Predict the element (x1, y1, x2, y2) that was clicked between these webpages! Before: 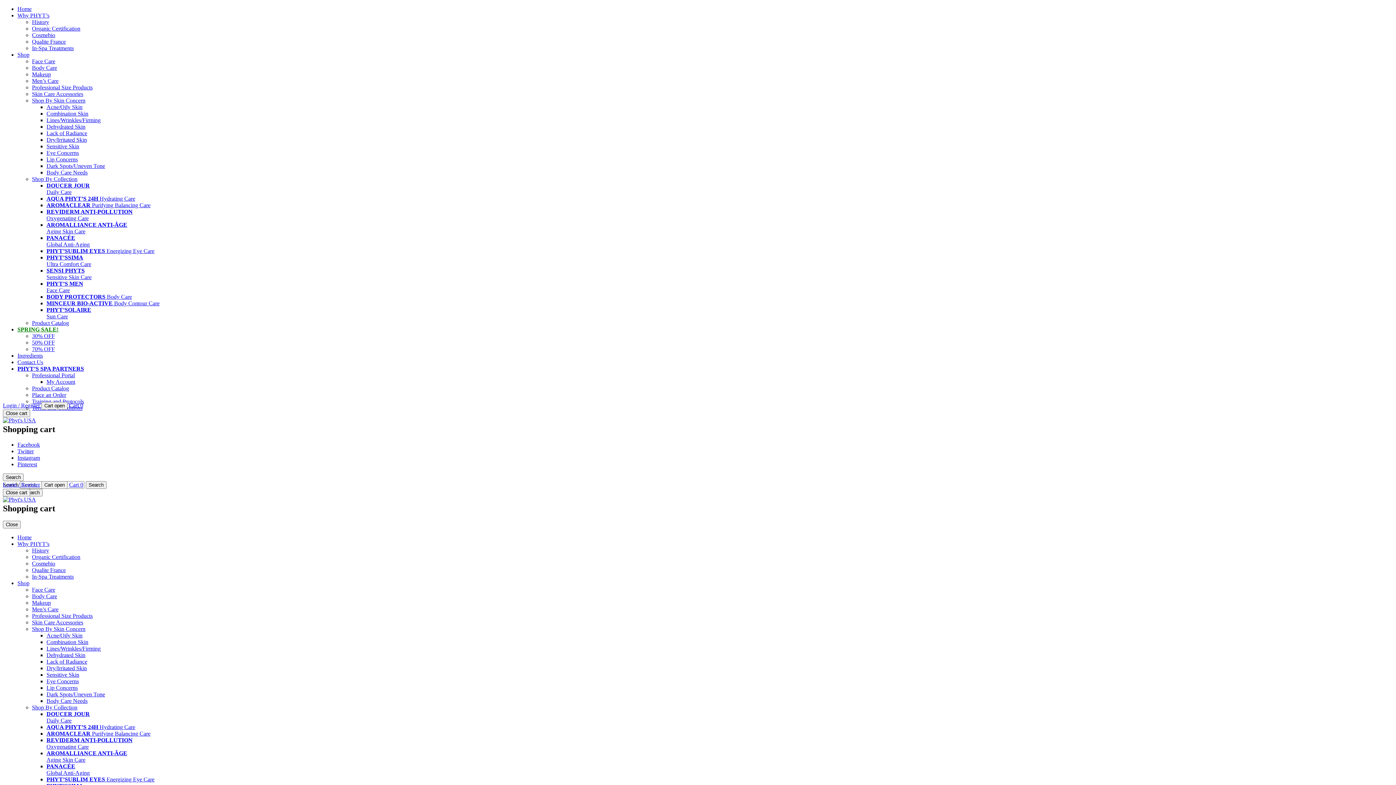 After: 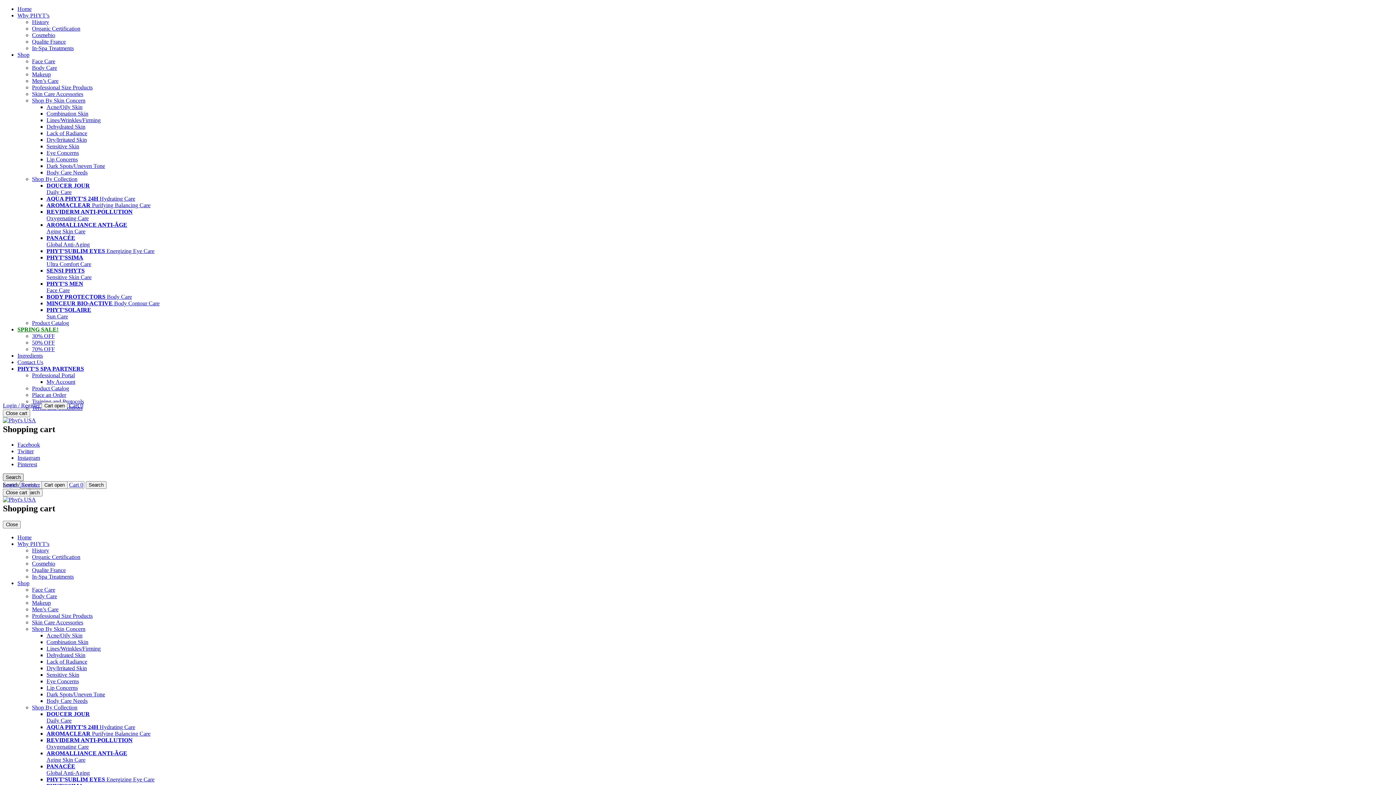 Action: bbox: (2, 473, 23, 481) label: Search